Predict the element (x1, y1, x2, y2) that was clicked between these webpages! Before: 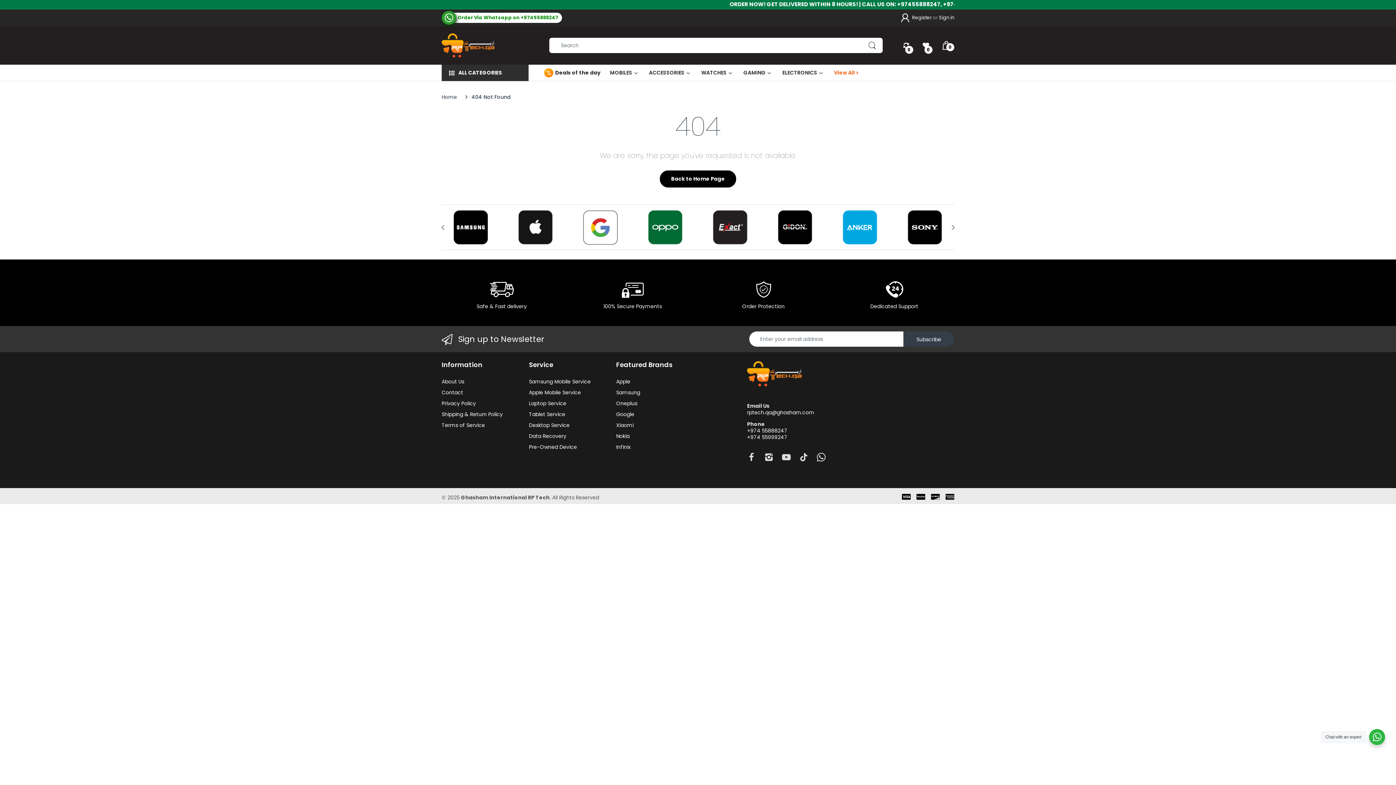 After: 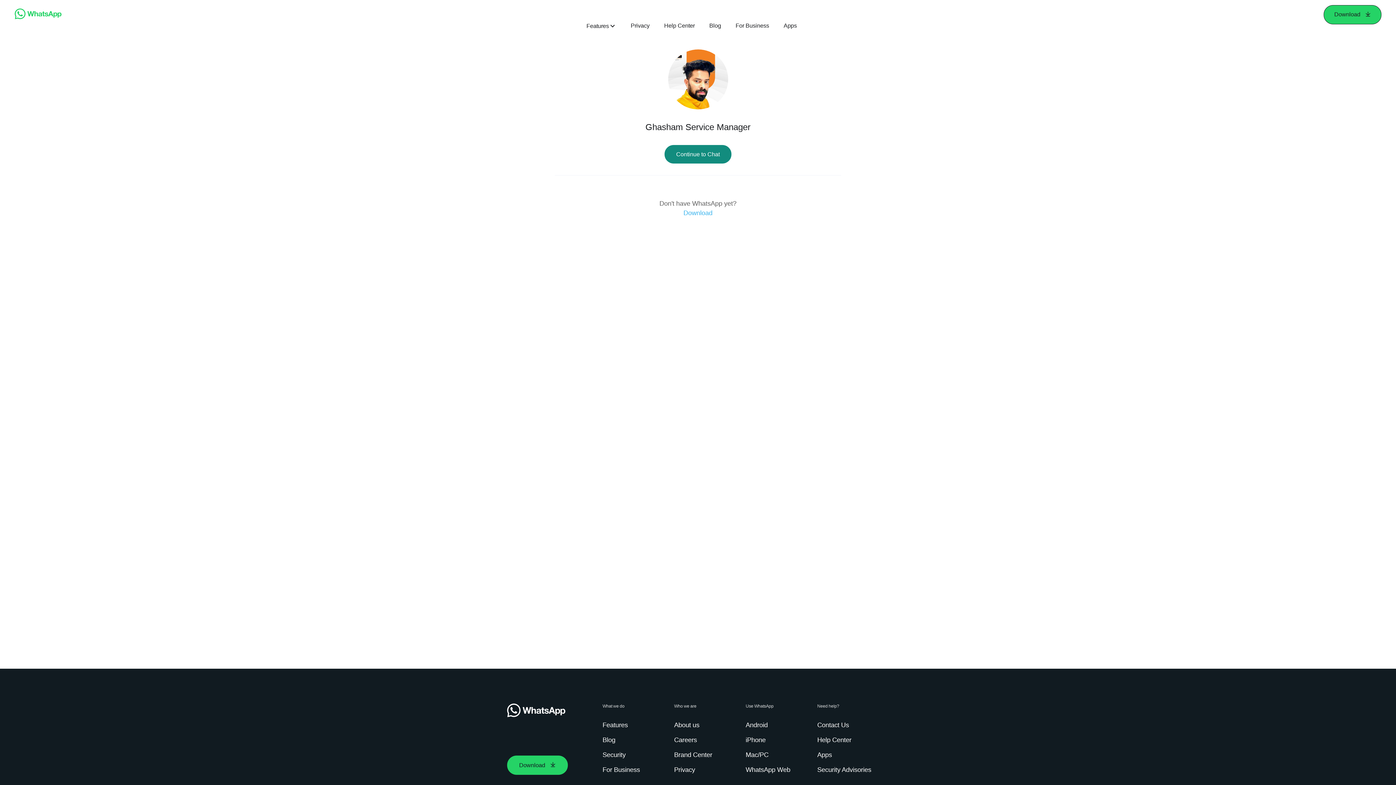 Action: bbox: (529, 422, 569, 428) label: Desktop Service